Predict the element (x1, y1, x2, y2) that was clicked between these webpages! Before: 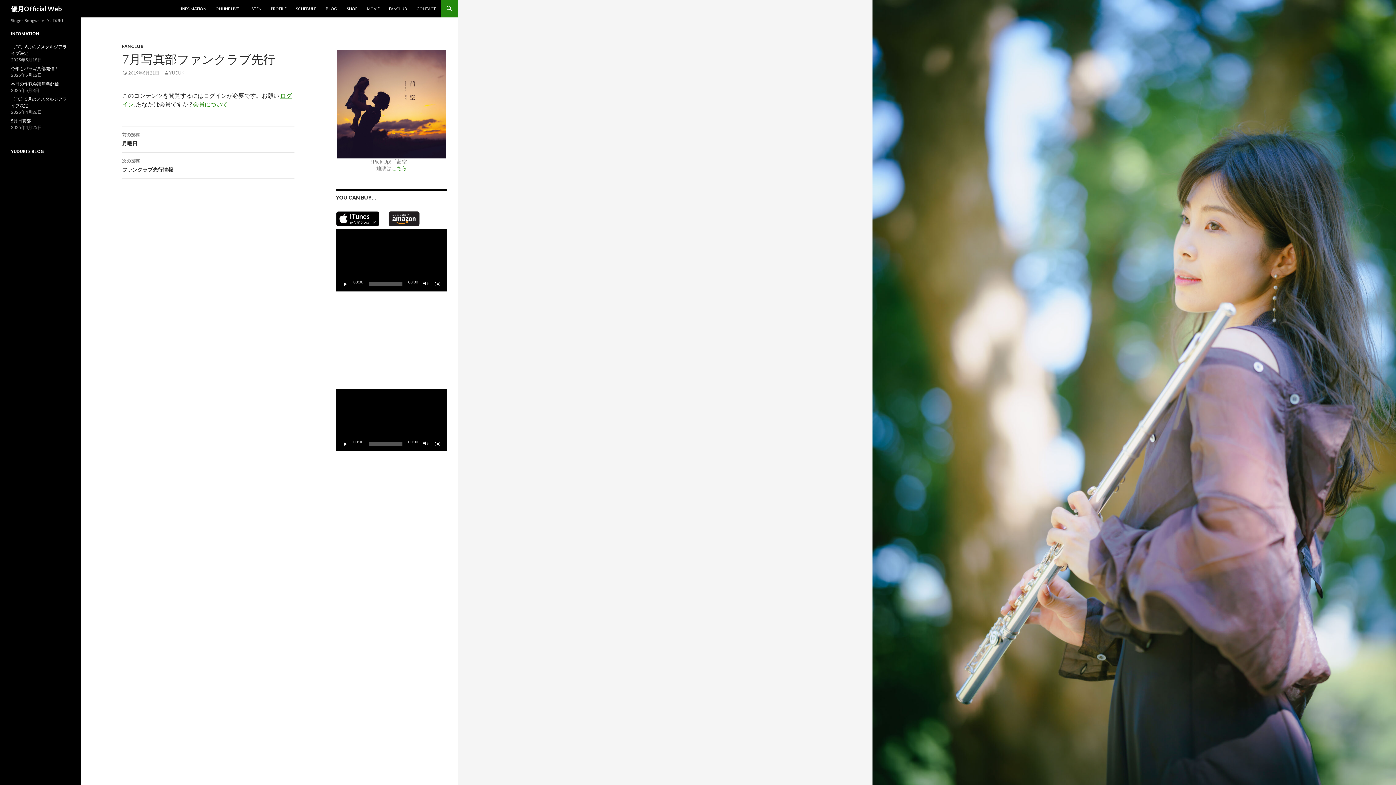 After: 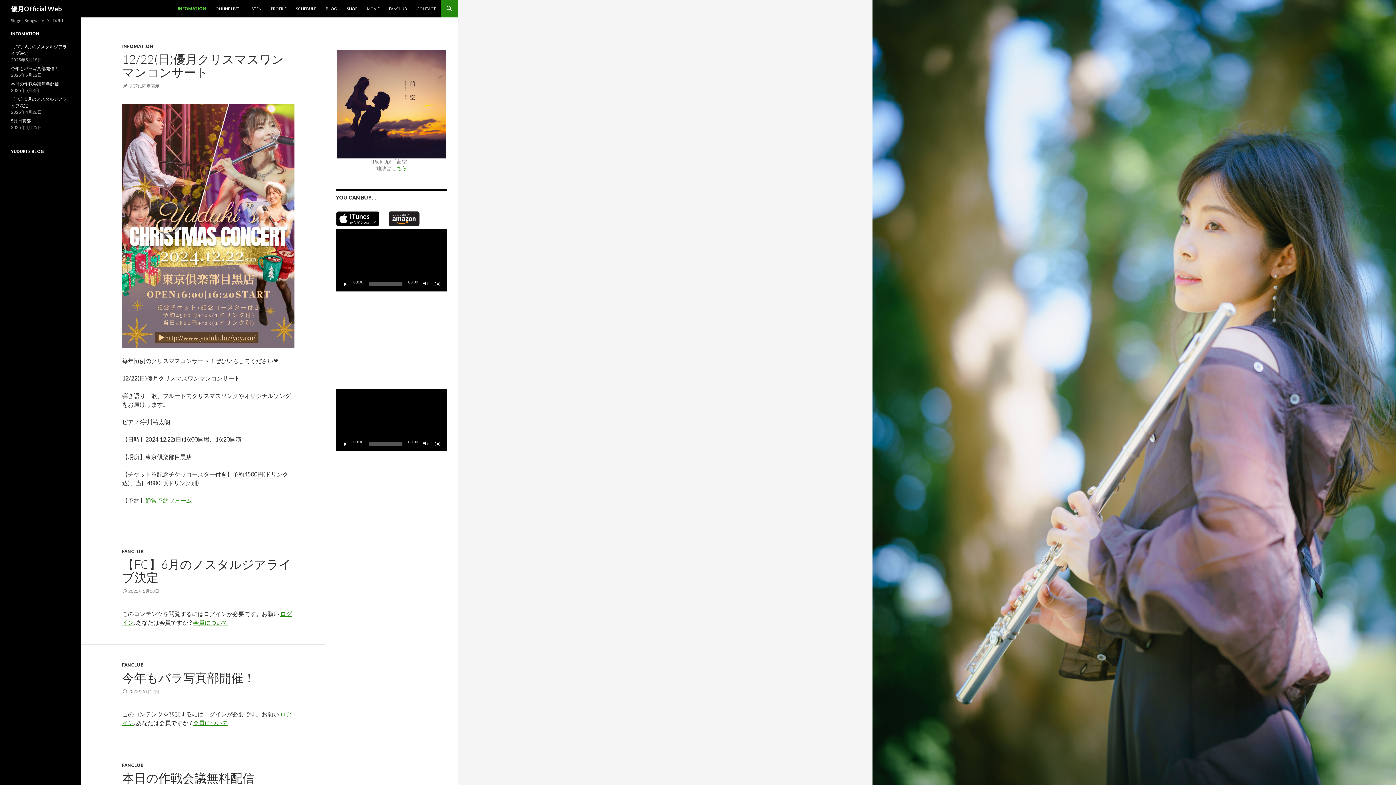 Action: label: INFOMATION bbox: (176, 0, 210, 17)